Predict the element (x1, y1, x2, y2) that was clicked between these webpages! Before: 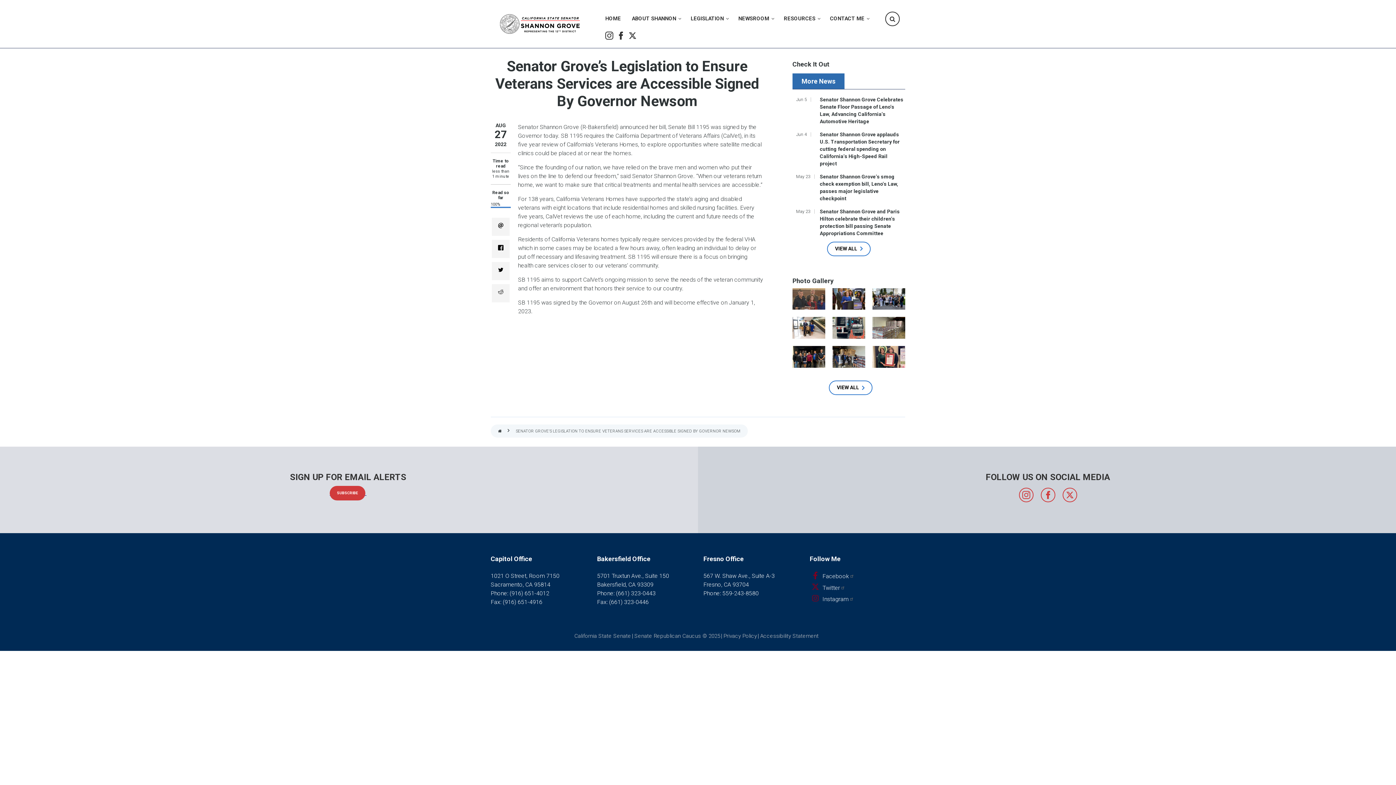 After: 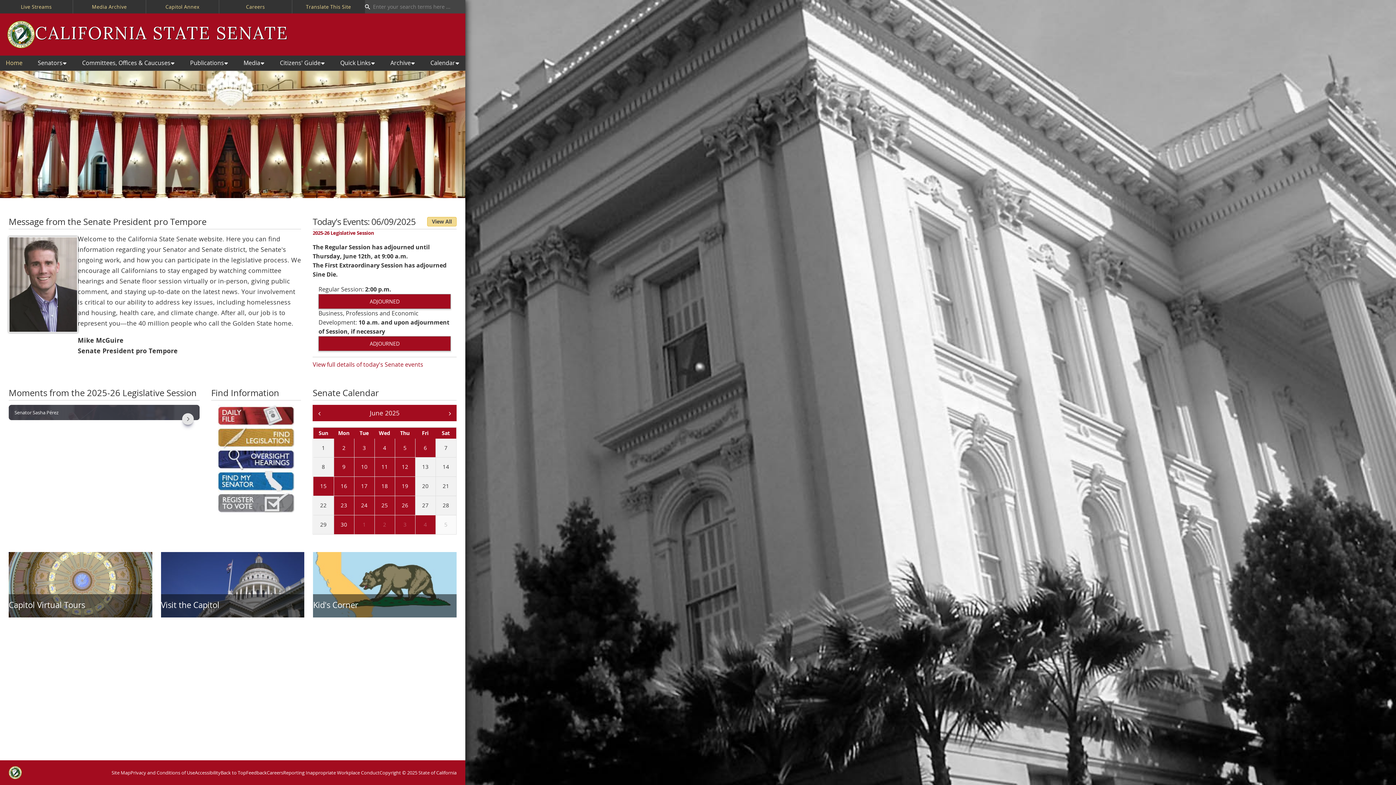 Action: label: California State Senate bbox: (573, 630, 631, 642)